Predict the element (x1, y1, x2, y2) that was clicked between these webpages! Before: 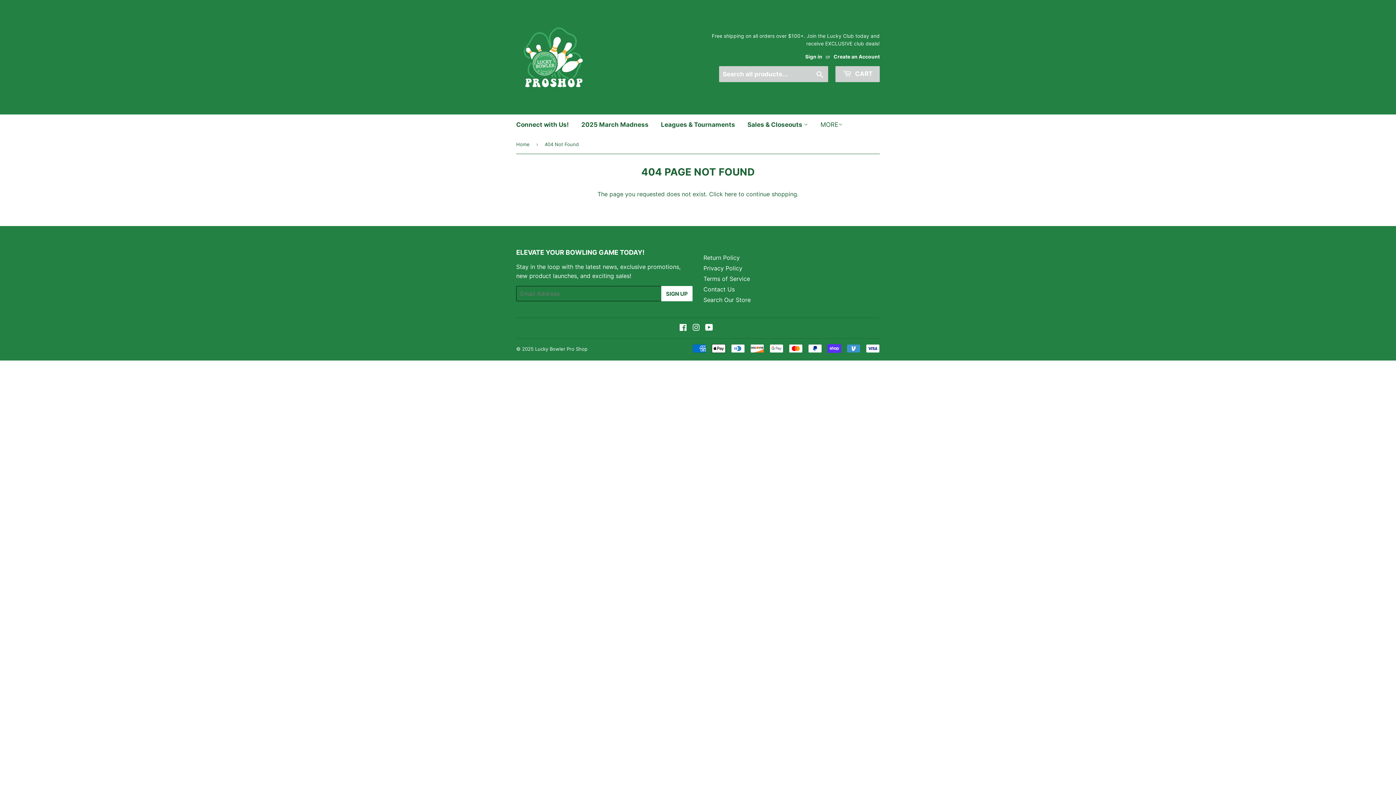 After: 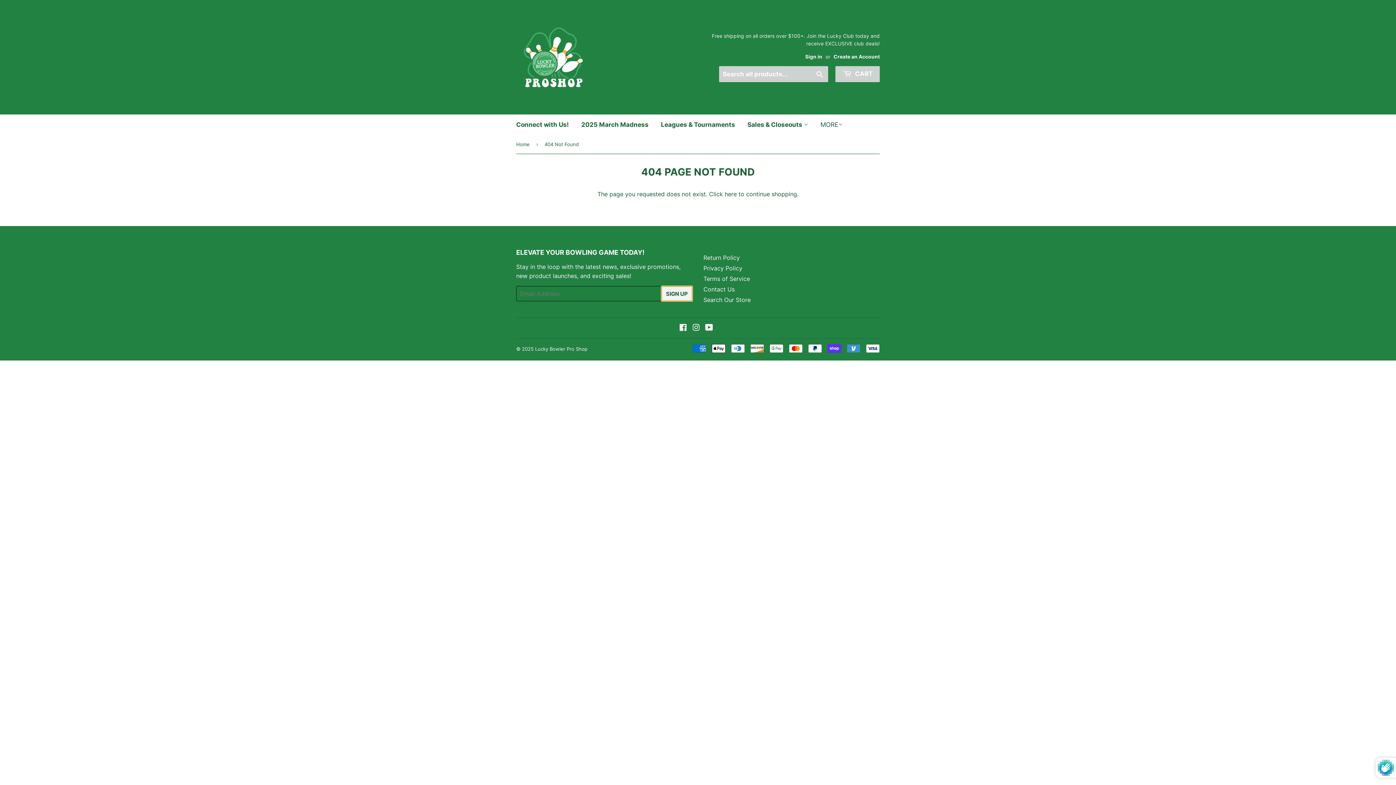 Action: label: SIGN UP bbox: (661, 286, 692, 301)